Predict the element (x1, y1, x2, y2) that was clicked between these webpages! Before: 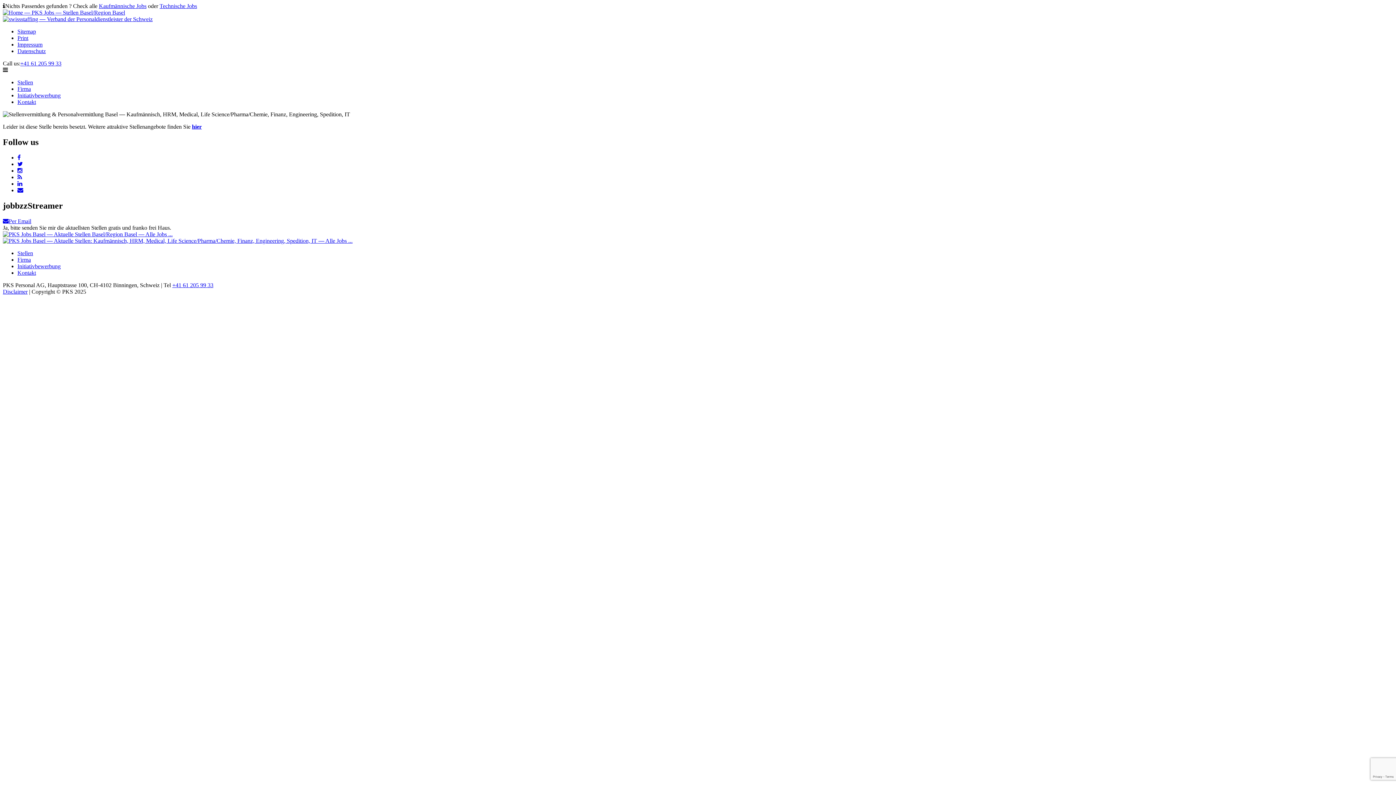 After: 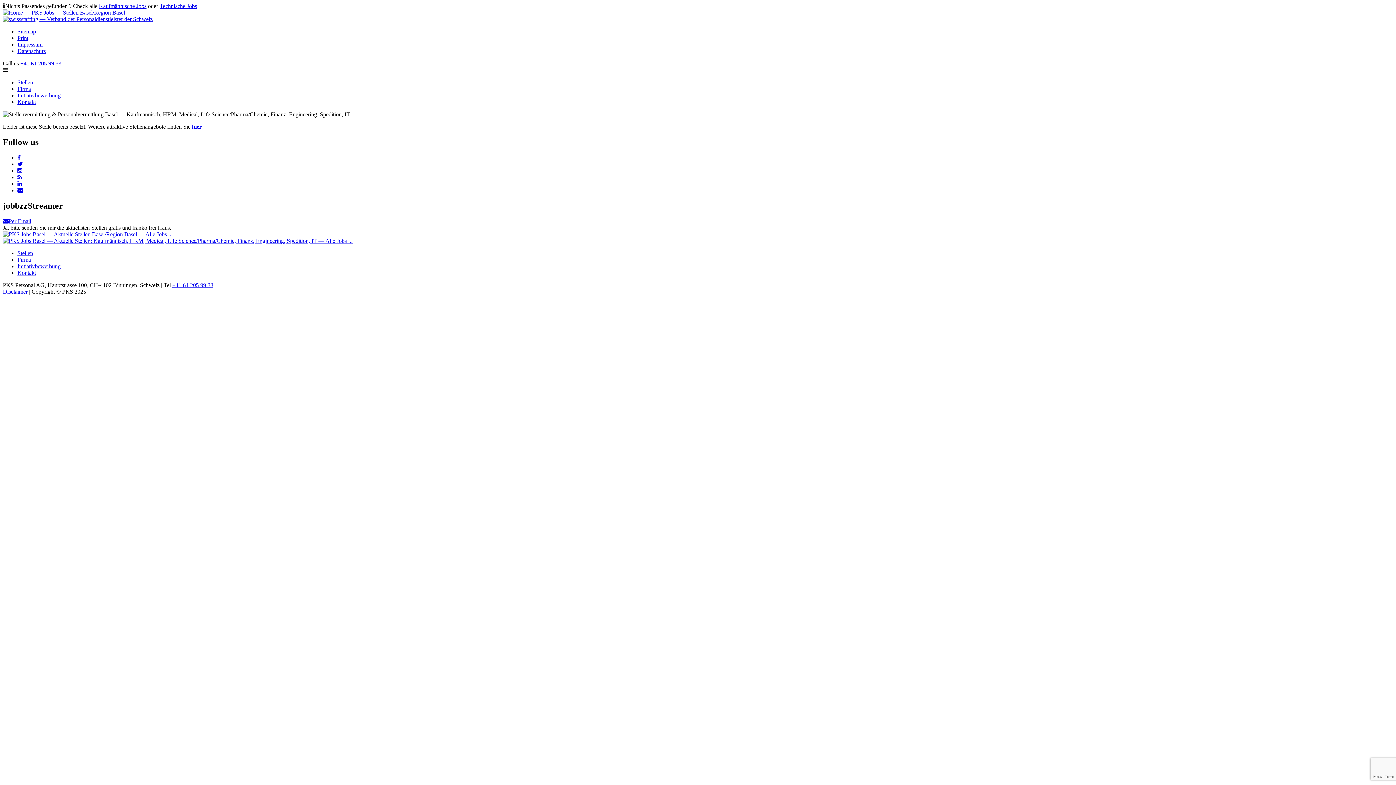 Action: label: Print bbox: (17, 34, 28, 41)